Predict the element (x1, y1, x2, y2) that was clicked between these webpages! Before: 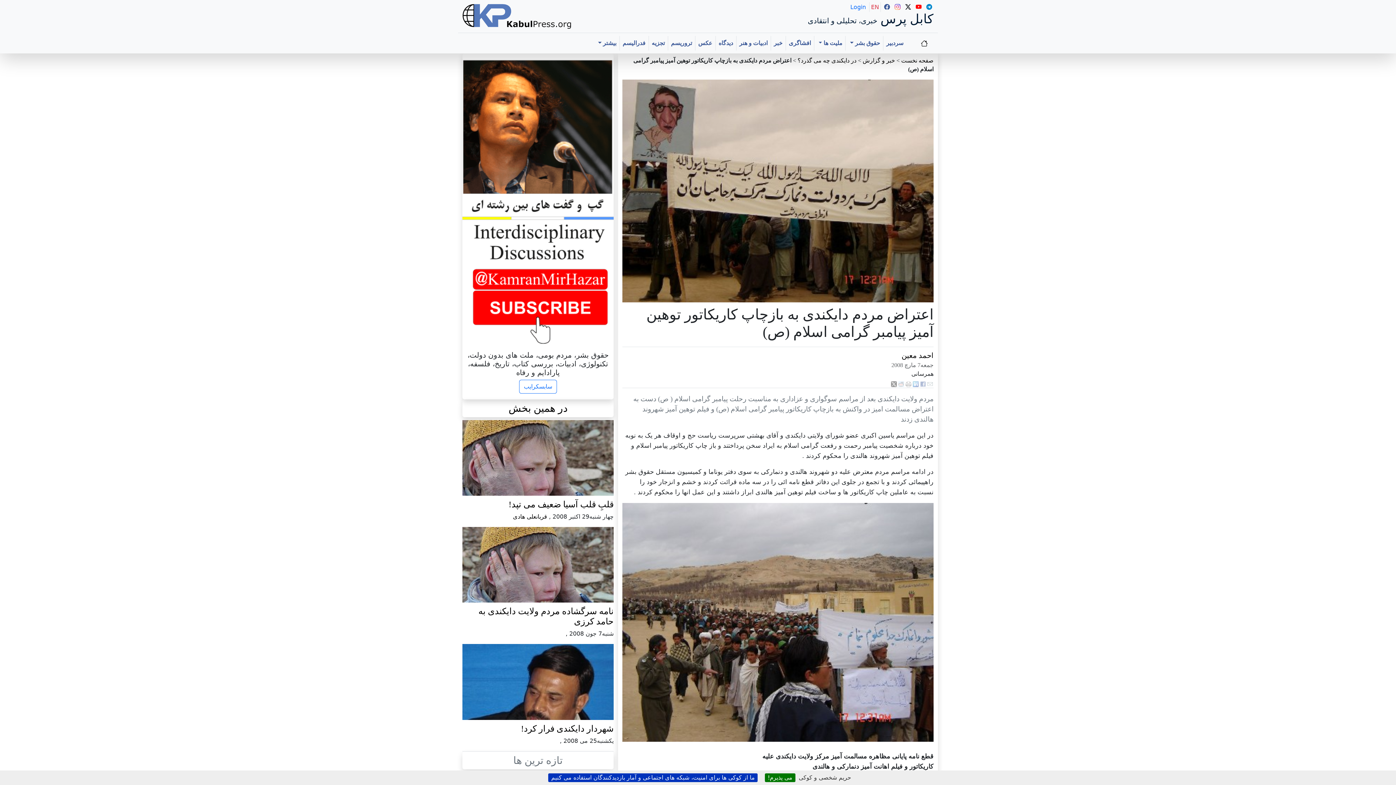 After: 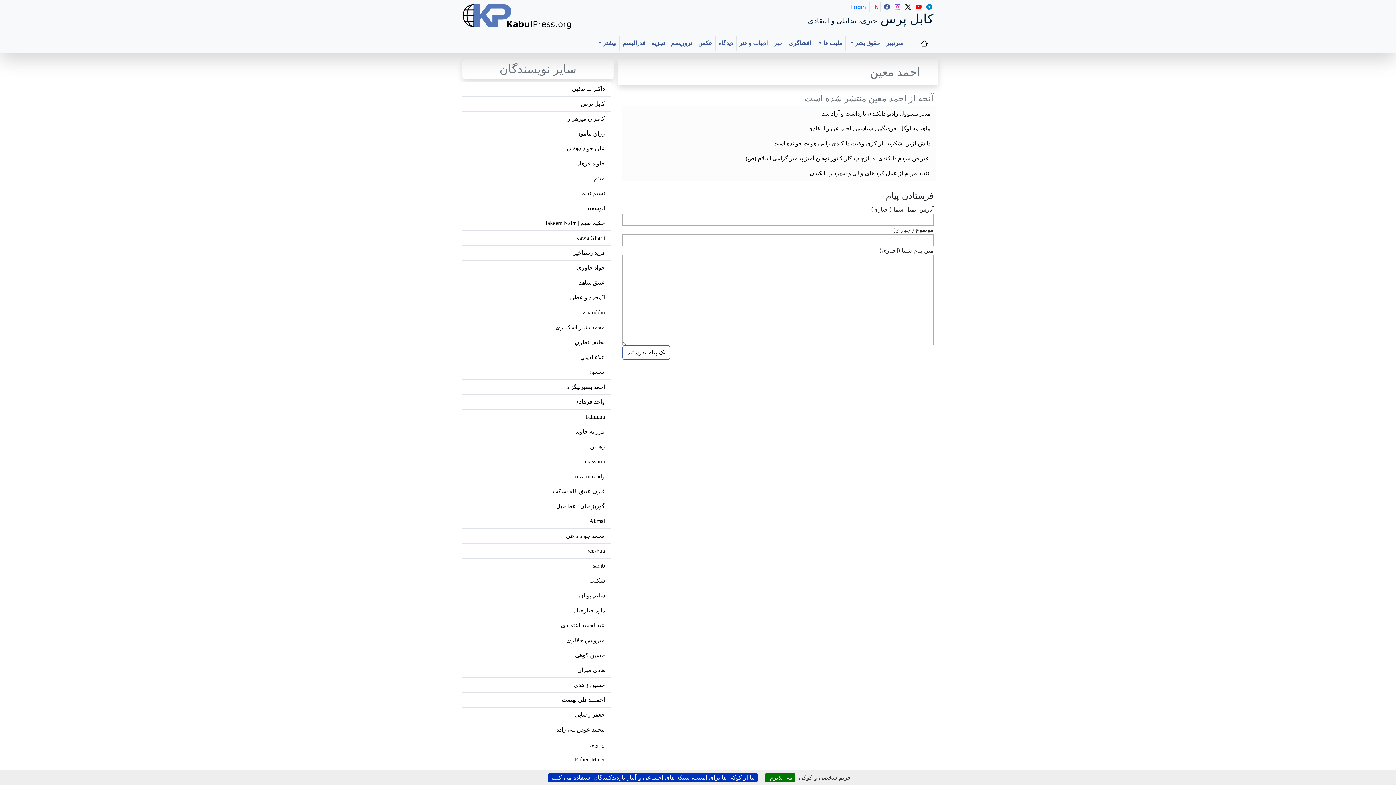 Action: bbox: (901, 351, 933, 359) label: احمد معين